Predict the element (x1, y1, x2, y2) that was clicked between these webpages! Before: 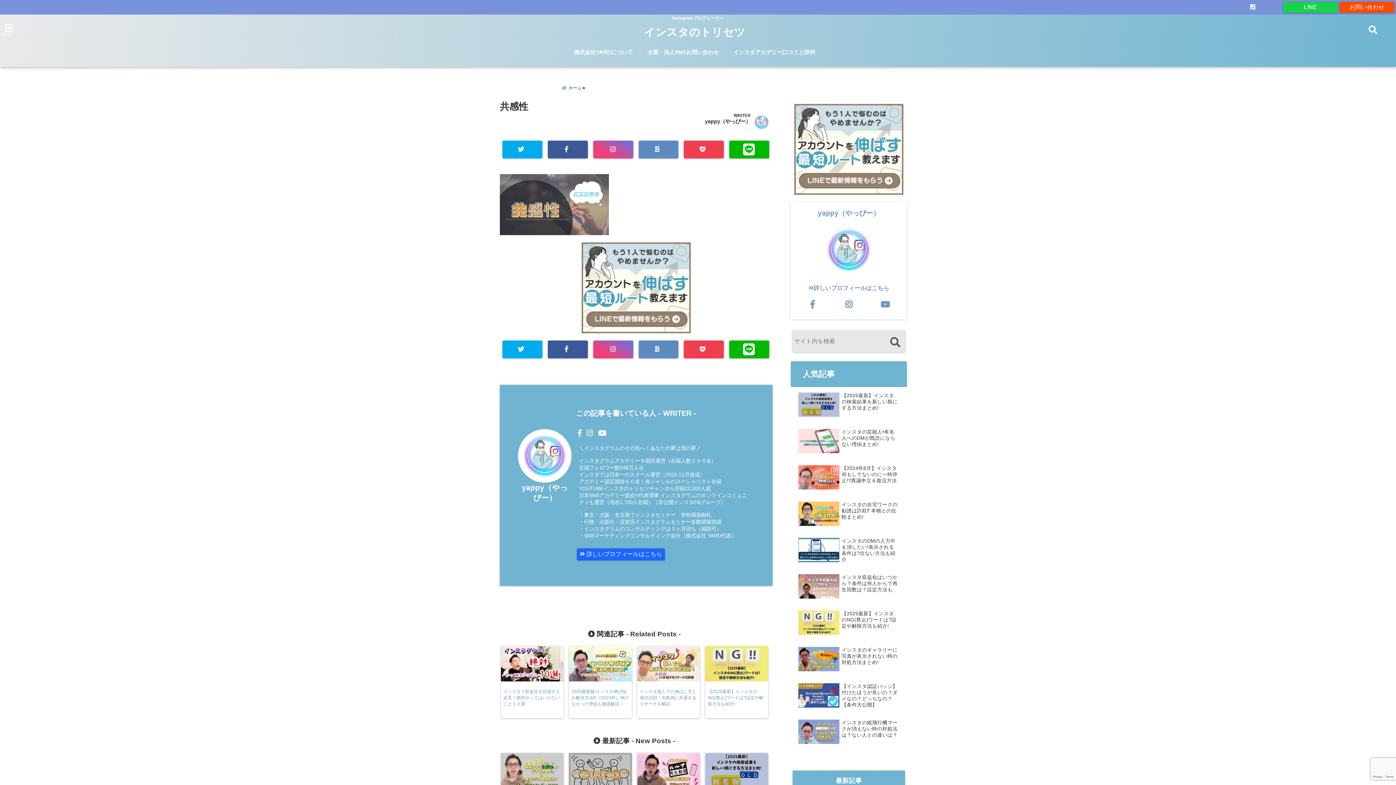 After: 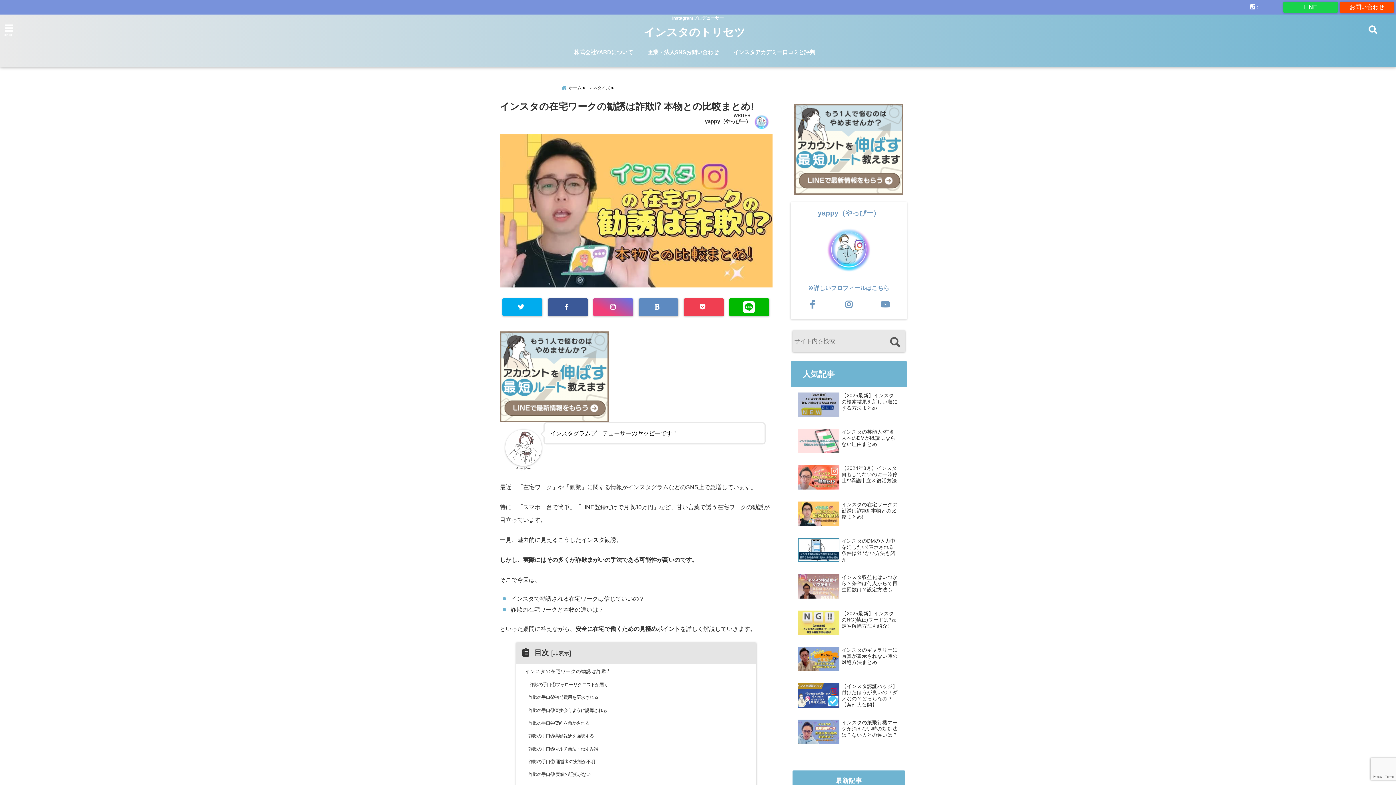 Action: bbox: (841, 501, 898, 527) label: インスタの在宅ワークの勧誘は詐欺⁉︎ 本物との比較まとめ!